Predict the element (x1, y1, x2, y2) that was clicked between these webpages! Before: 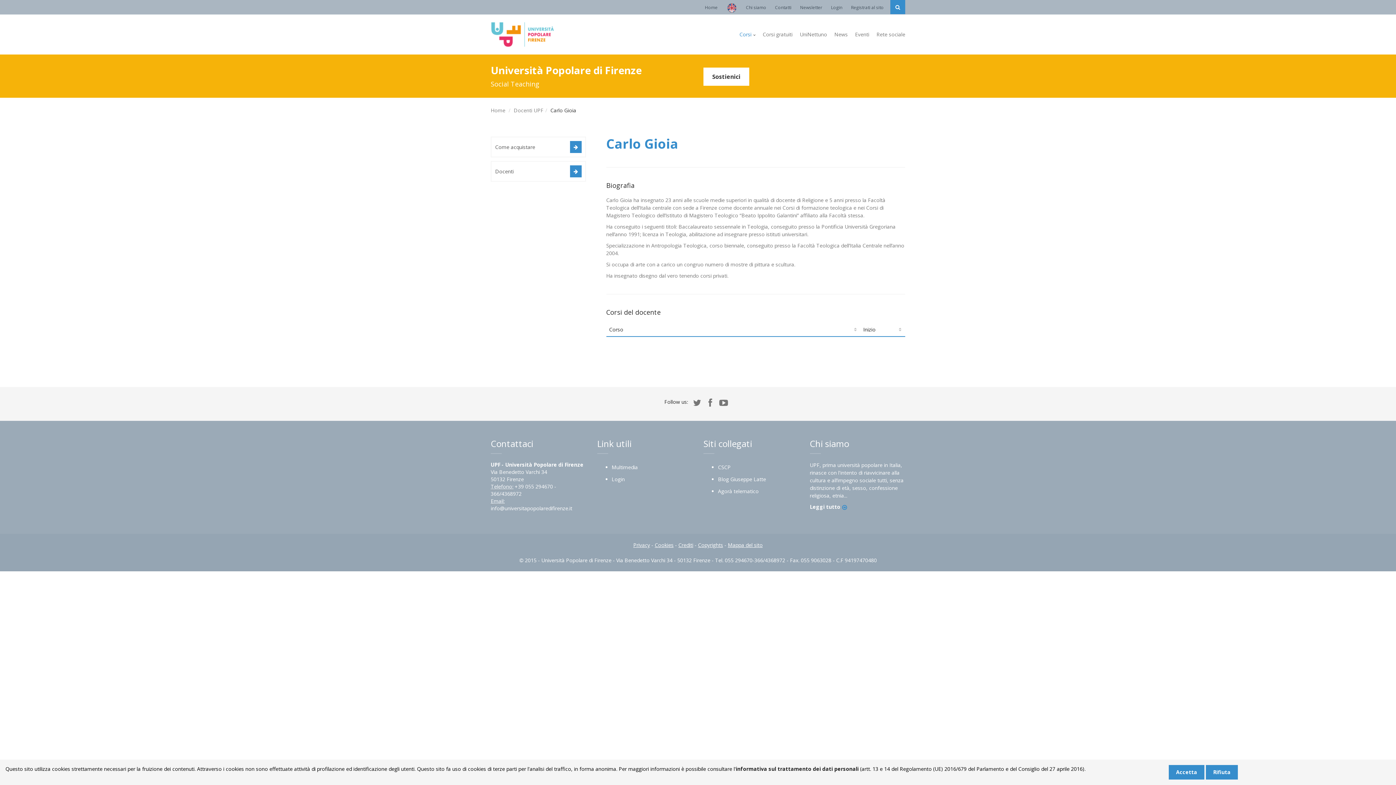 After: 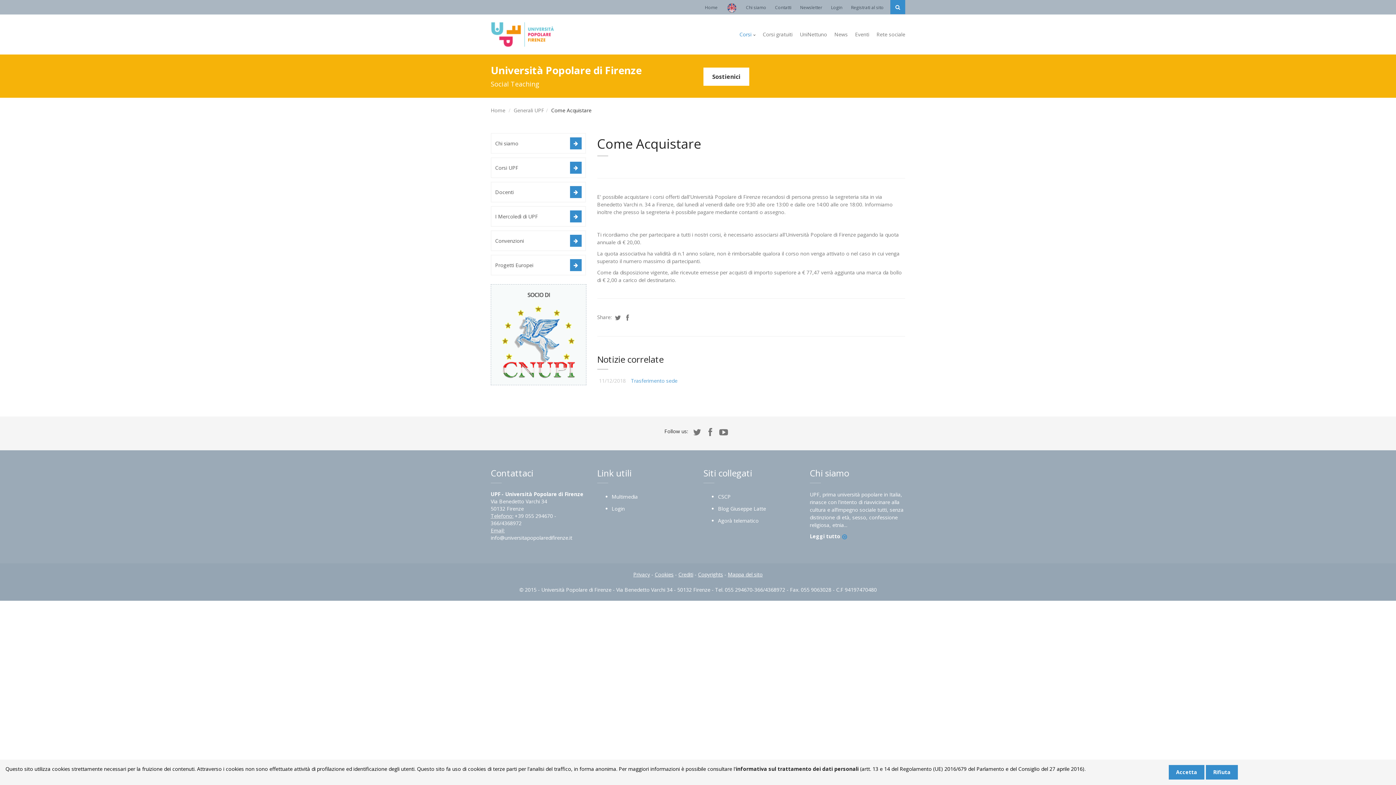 Action: bbox: (490, 136, 586, 157) label: Come acquistare	